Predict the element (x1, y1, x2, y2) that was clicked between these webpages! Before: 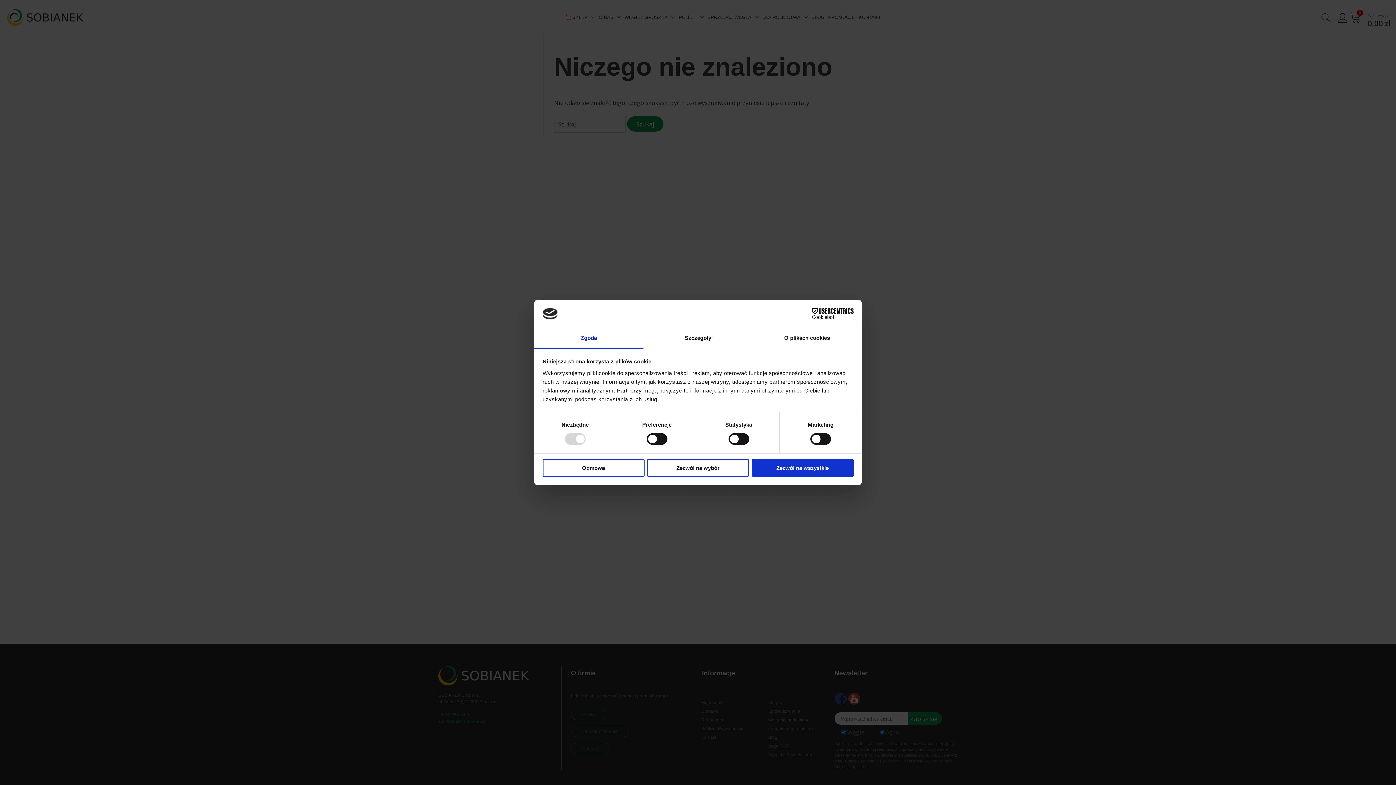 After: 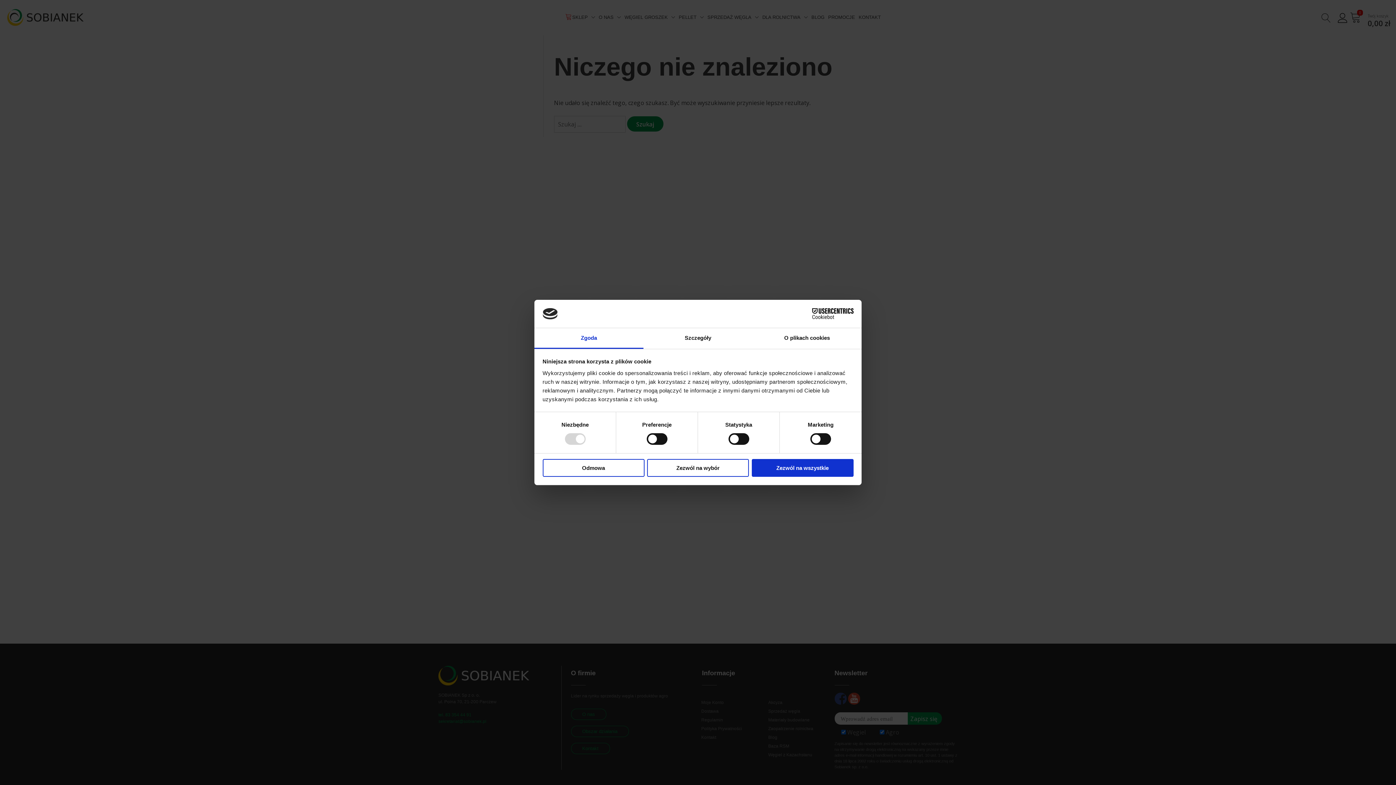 Action: bbox: (534, 328, 643, 349) label: Zgoda